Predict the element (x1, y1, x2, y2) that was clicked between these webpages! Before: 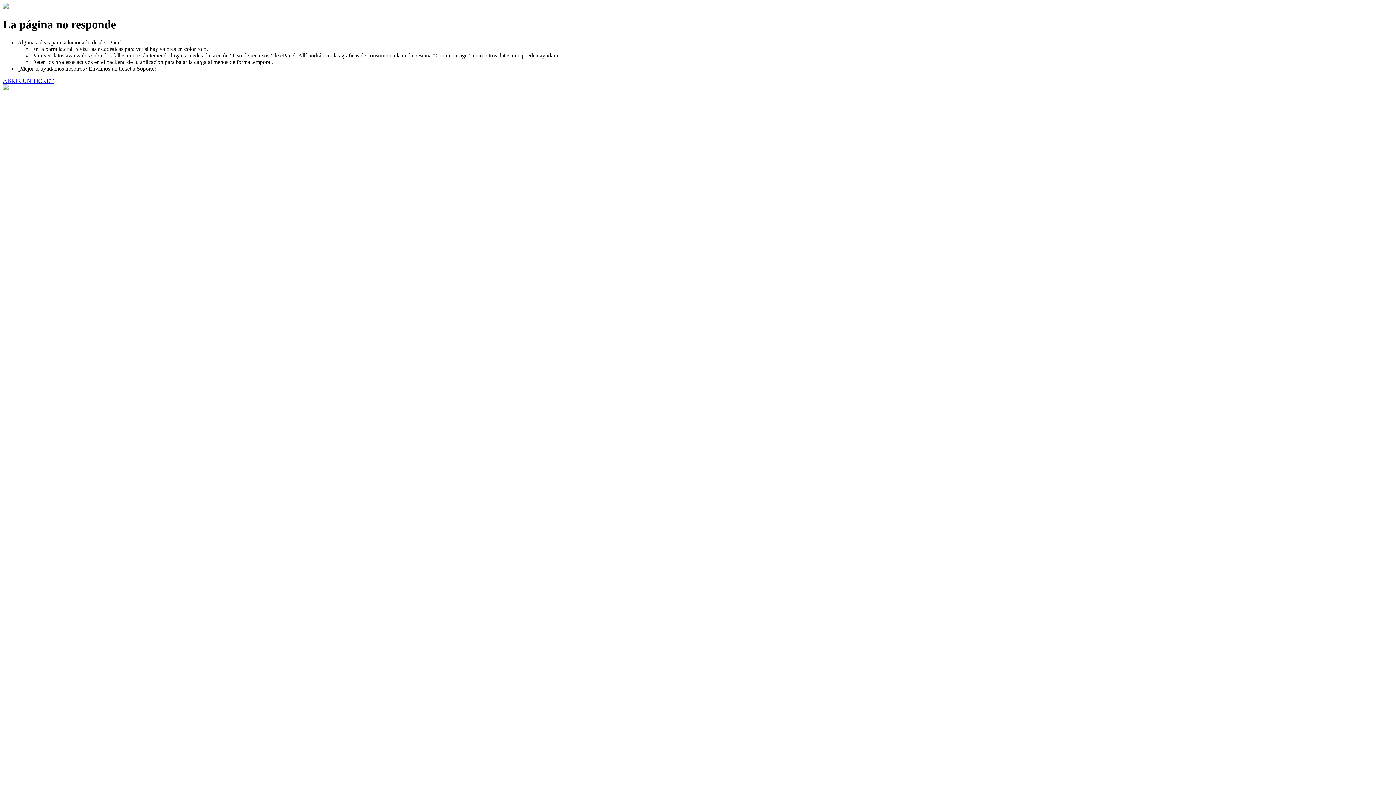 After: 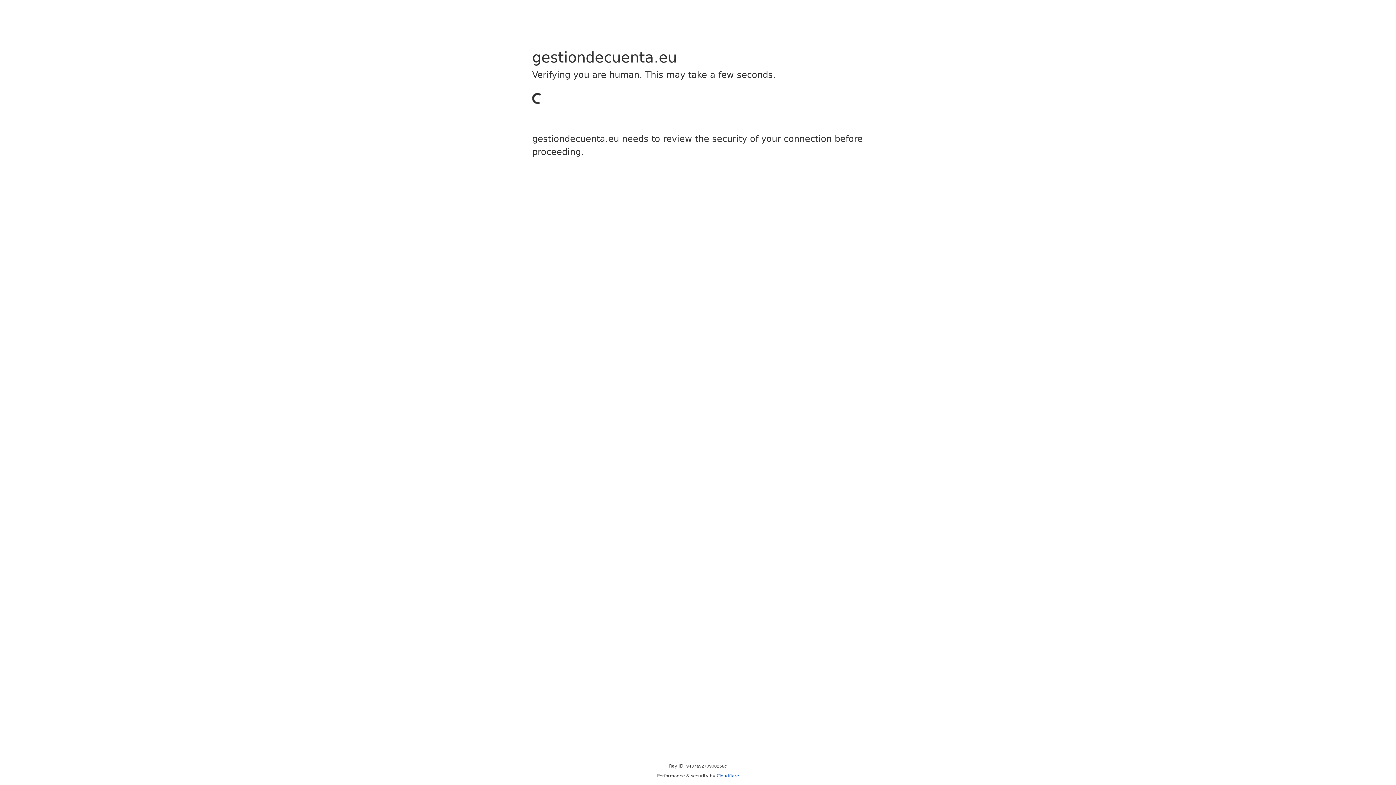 Action: bbox: (2, 77, 53, 83) label: ABRIR UN TICKET